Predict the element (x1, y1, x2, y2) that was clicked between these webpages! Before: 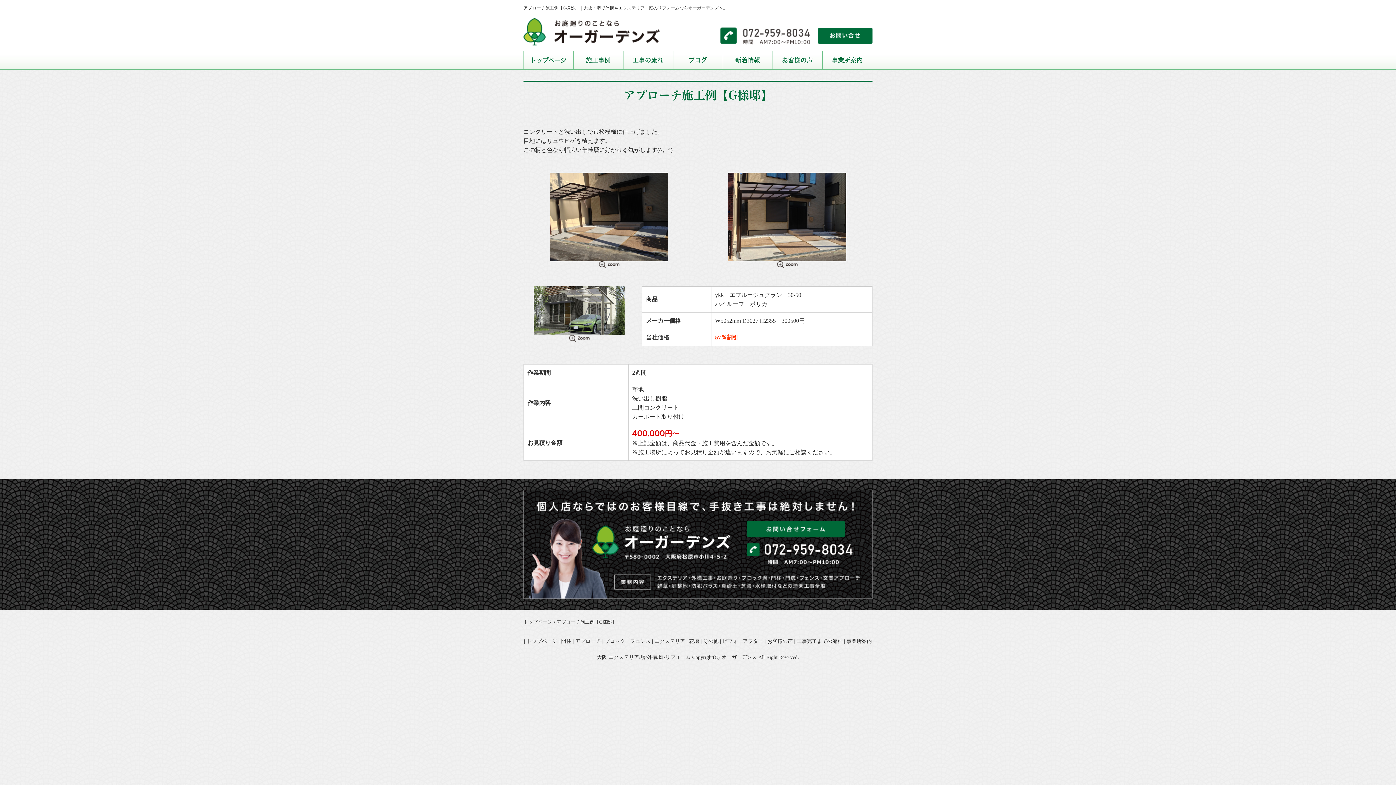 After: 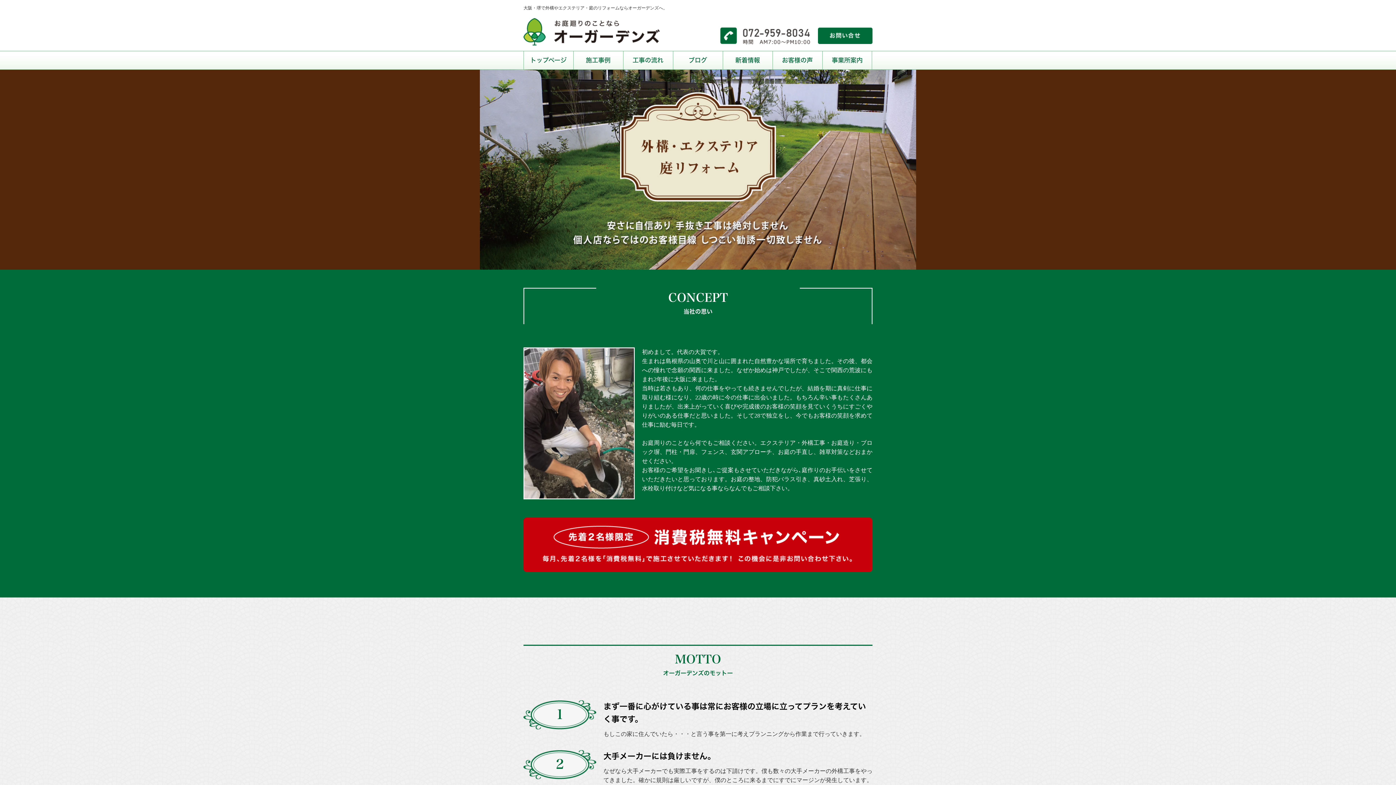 Action: bbox: (523, 14, 818, 50)